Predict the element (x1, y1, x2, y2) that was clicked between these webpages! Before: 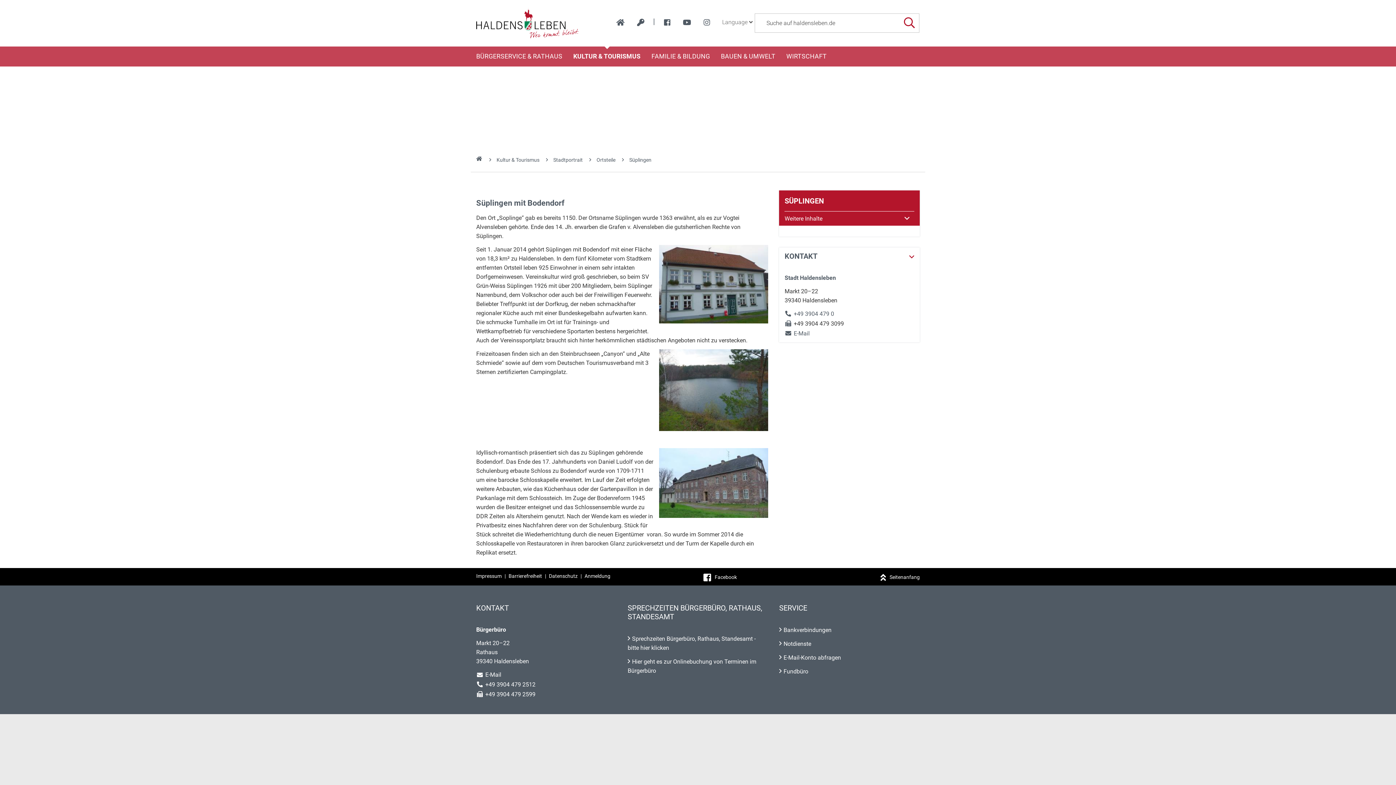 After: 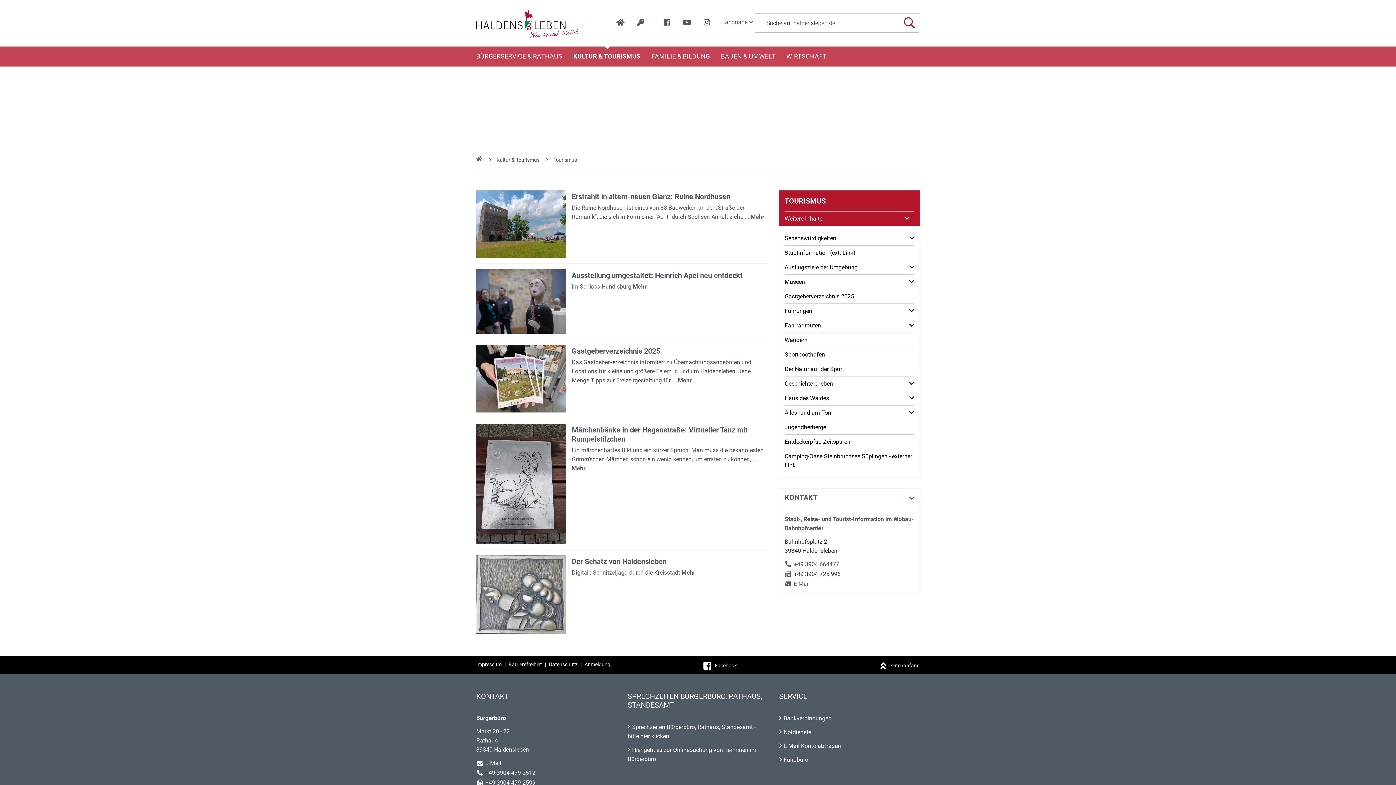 Action: label: KULTUR & TOURISMUS bbox: (568, 46, 646, 66)